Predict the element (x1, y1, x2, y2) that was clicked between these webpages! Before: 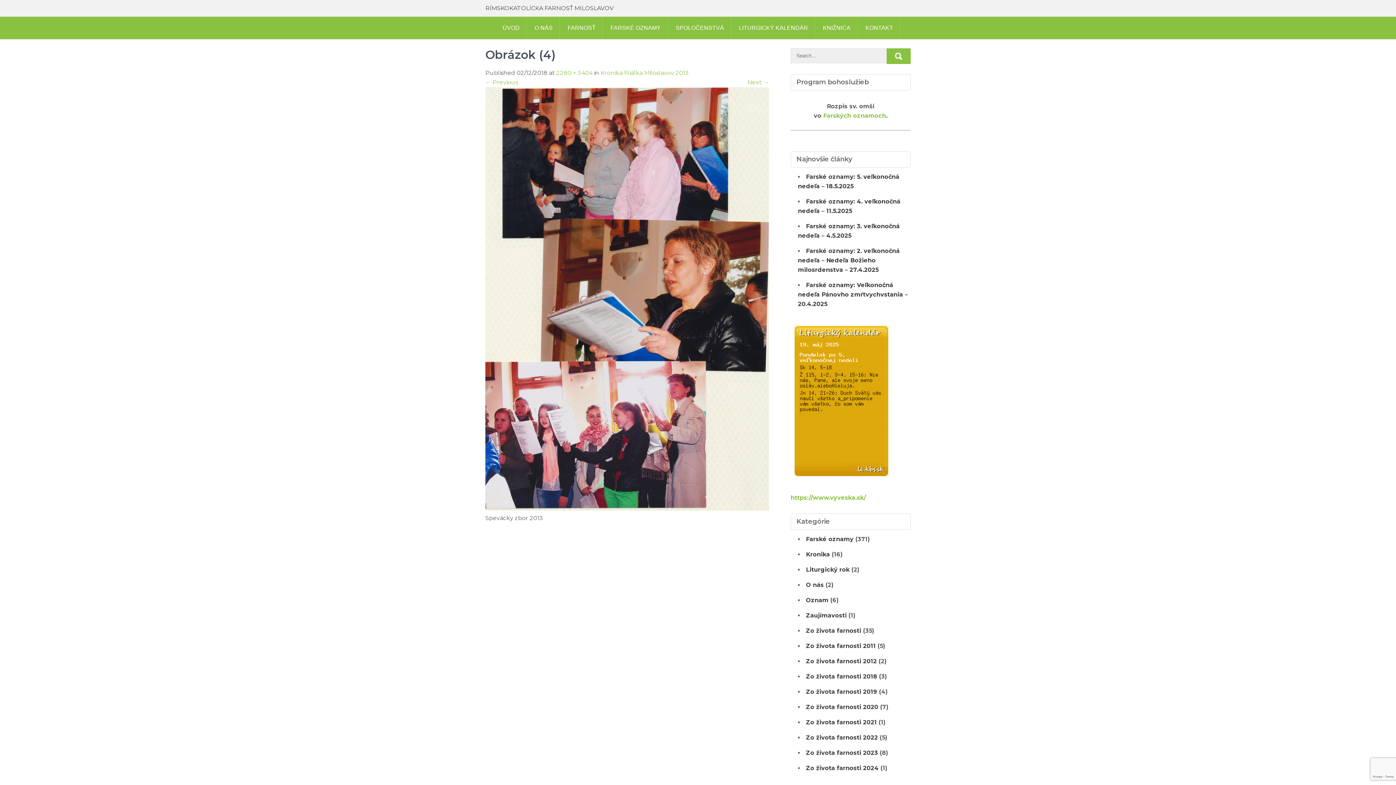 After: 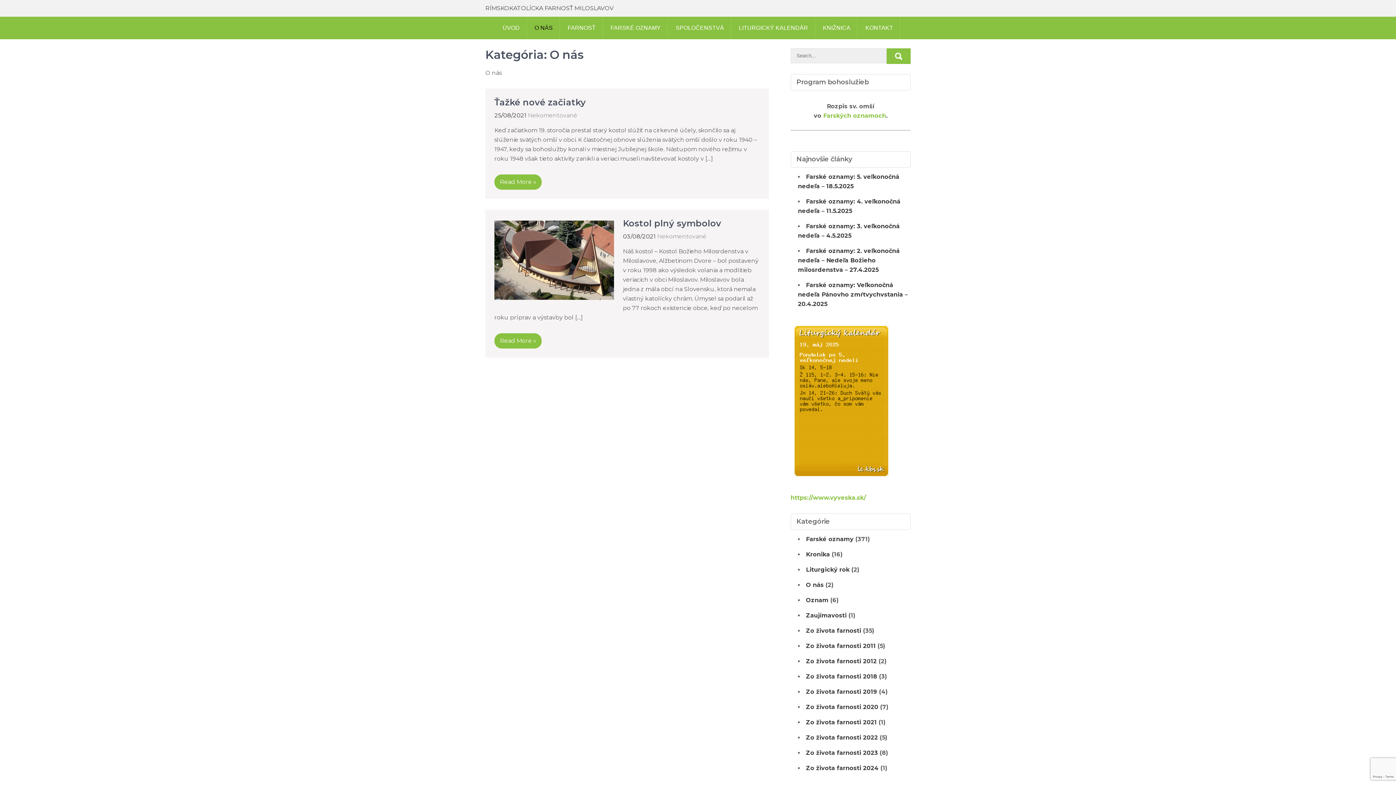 Action: bbox: (528, 16, 559, 39) label: O NÁS